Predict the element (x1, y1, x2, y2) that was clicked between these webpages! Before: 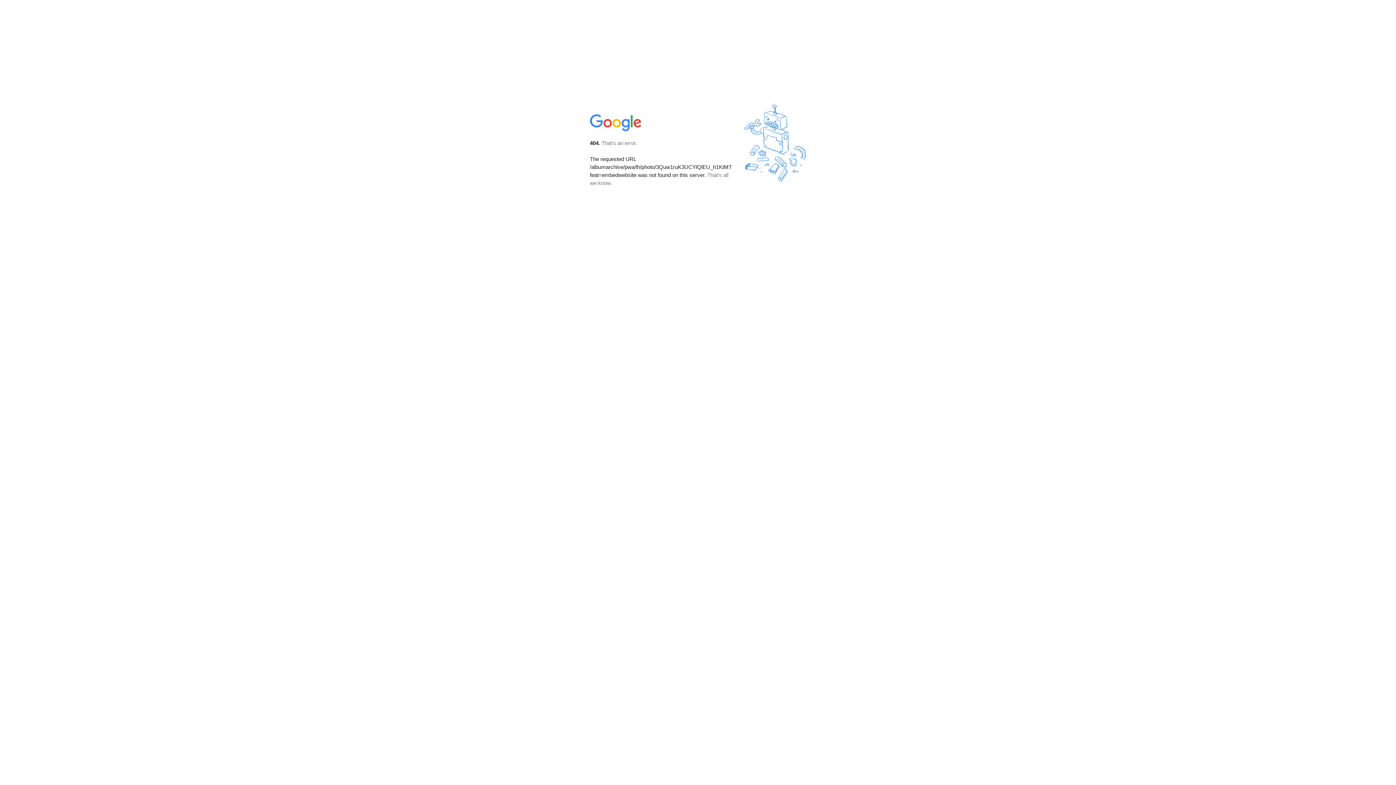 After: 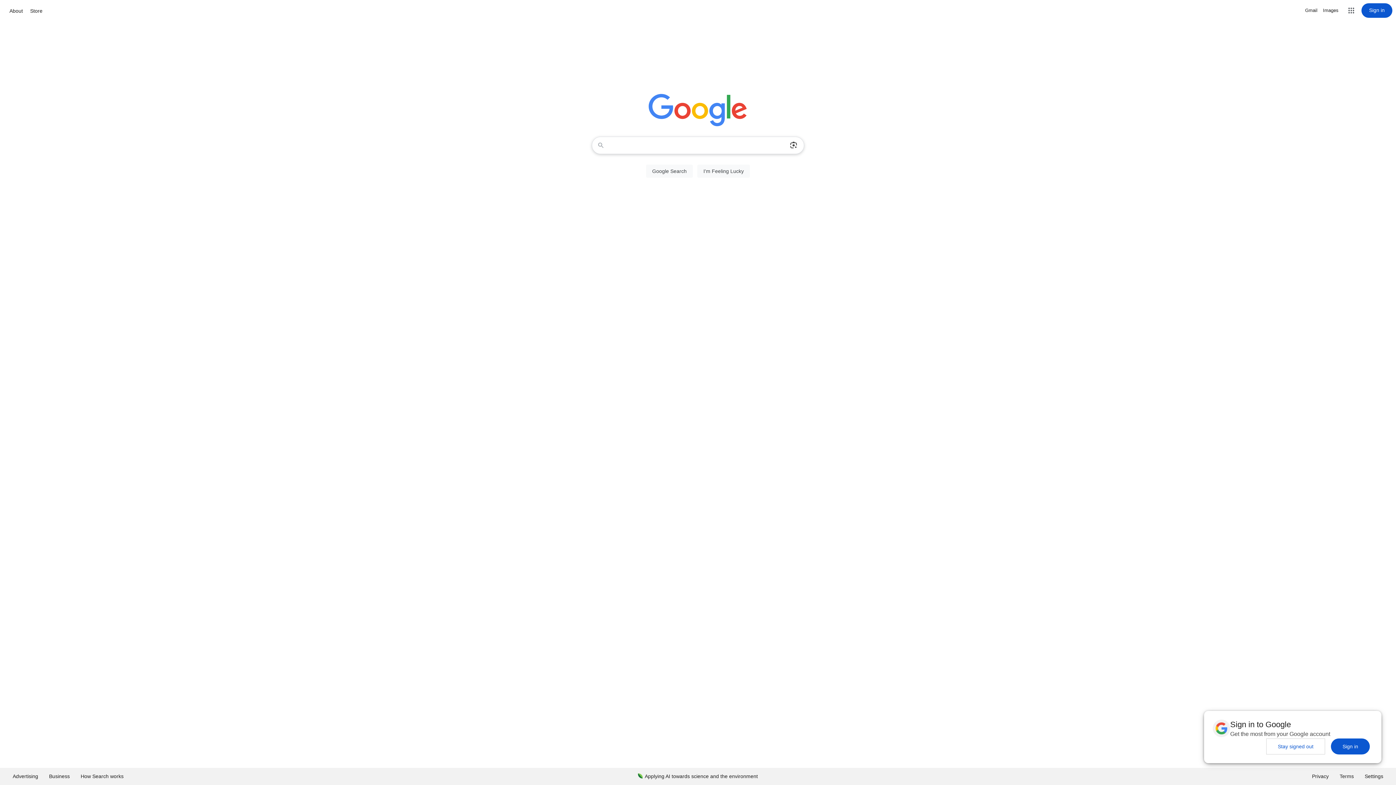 Action: bbox: (590, 127, 642, 134)